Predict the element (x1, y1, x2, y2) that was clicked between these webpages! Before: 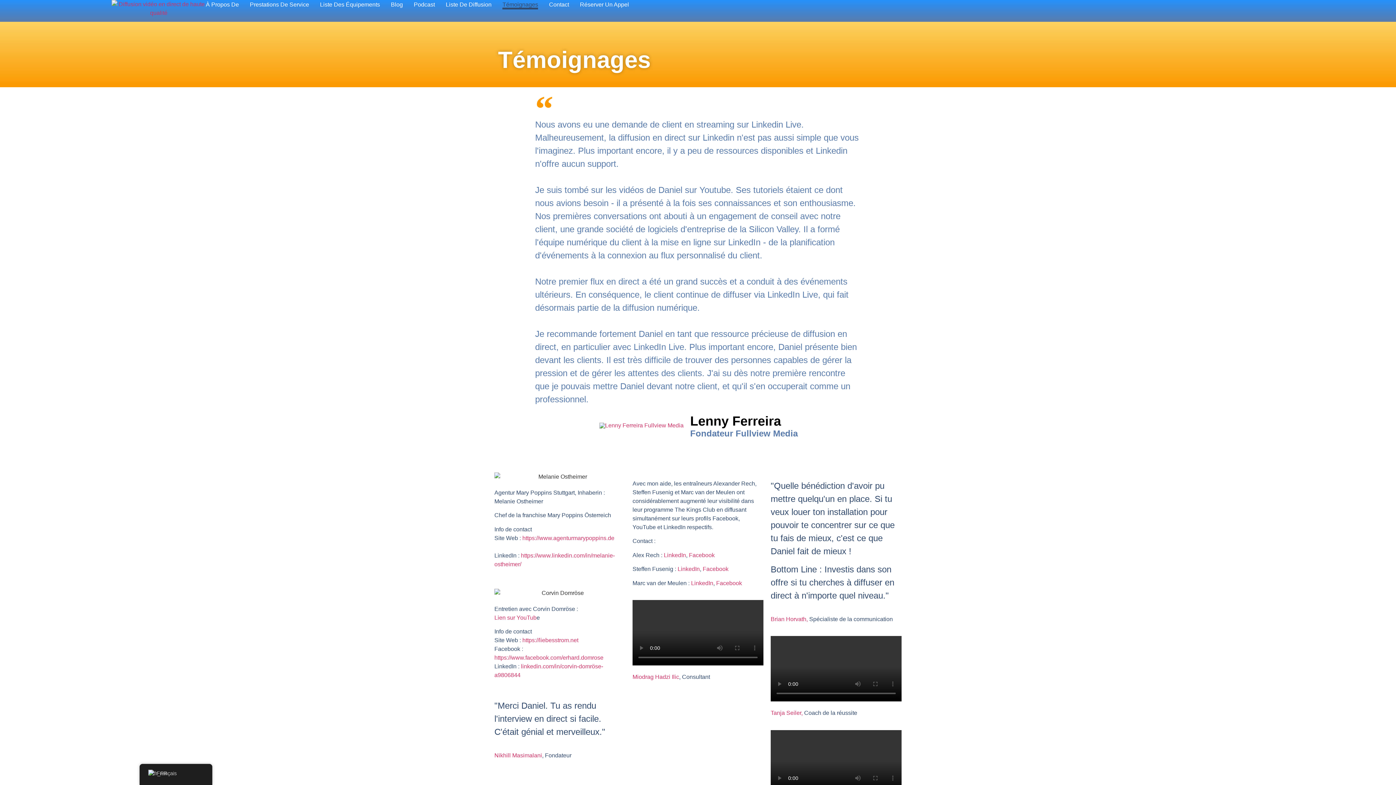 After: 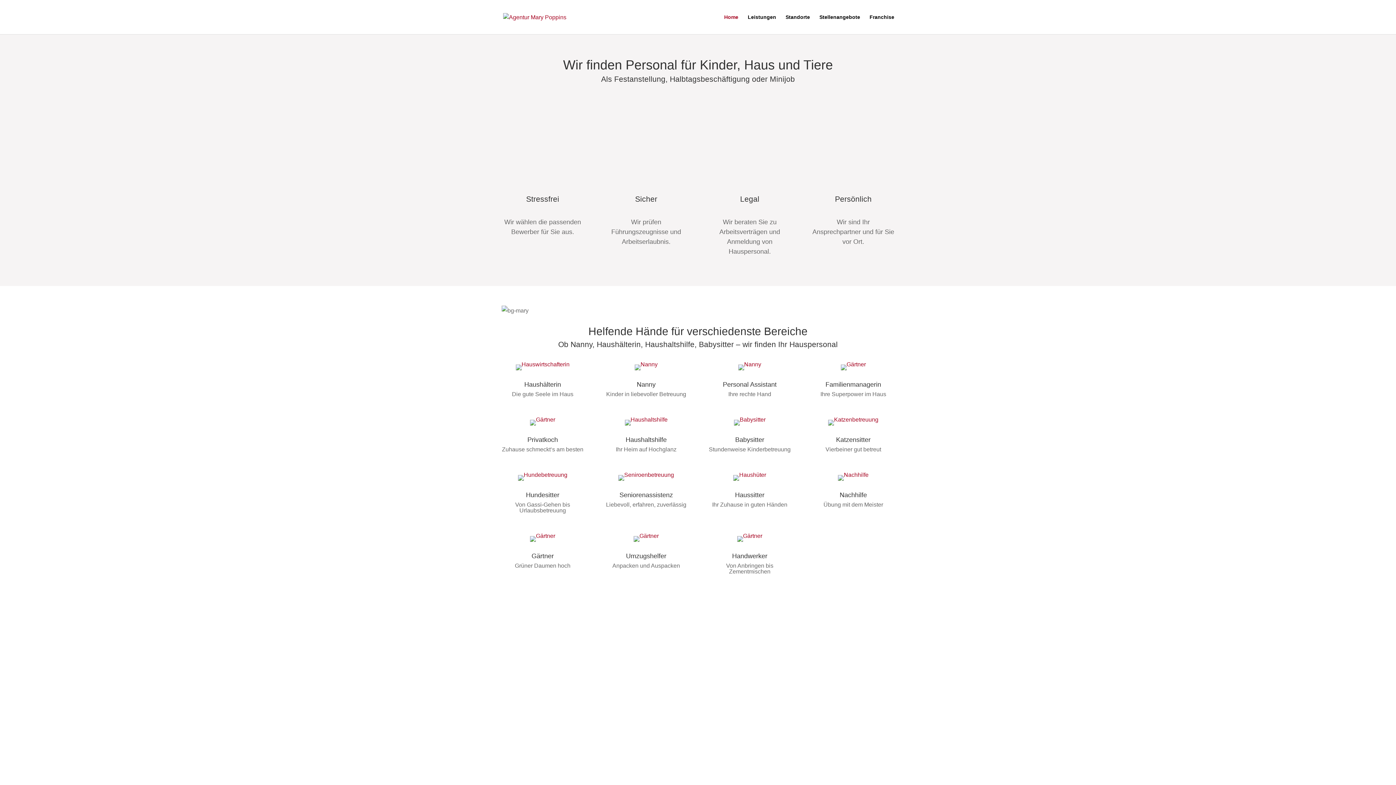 Action: bbox: (522, 535, 614, 541) label: https://www.agenturmarypoppins.de